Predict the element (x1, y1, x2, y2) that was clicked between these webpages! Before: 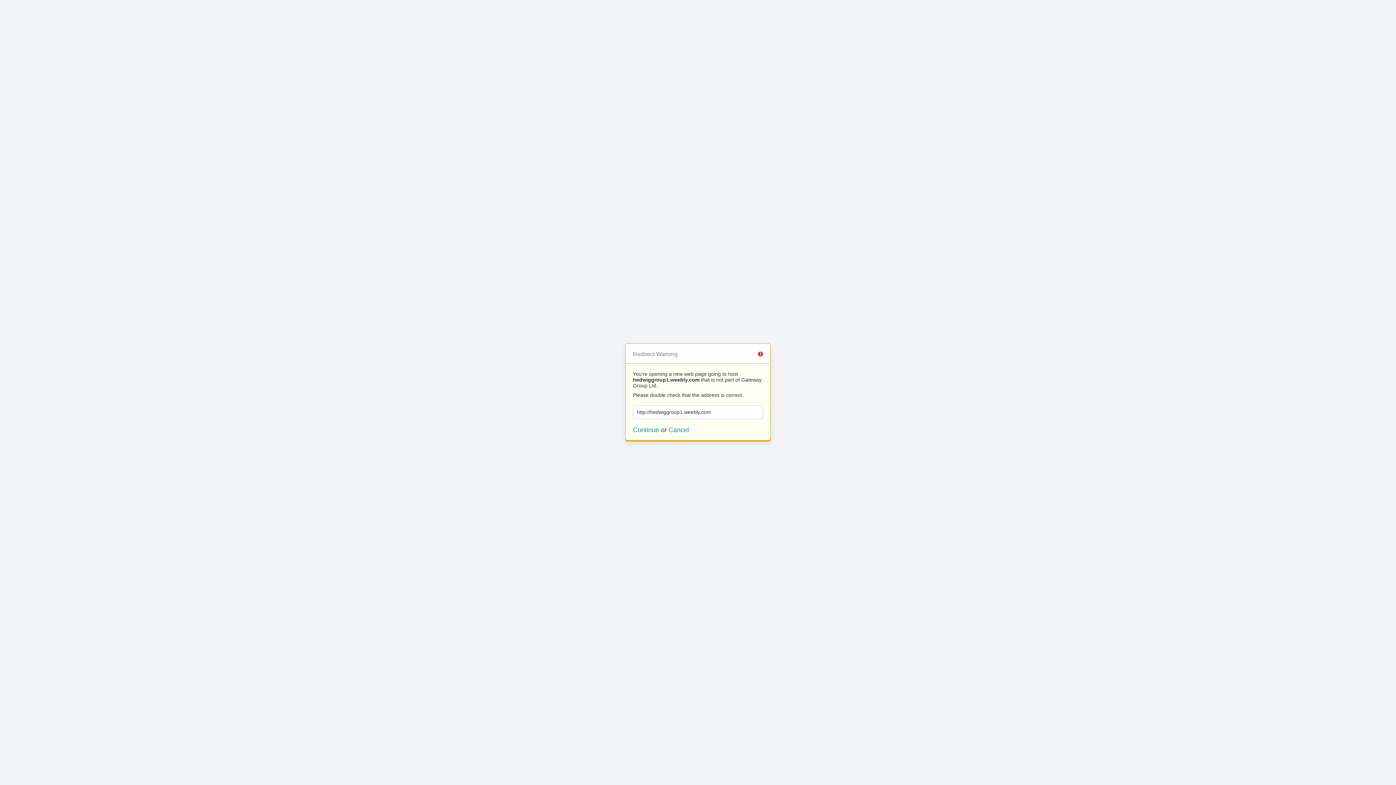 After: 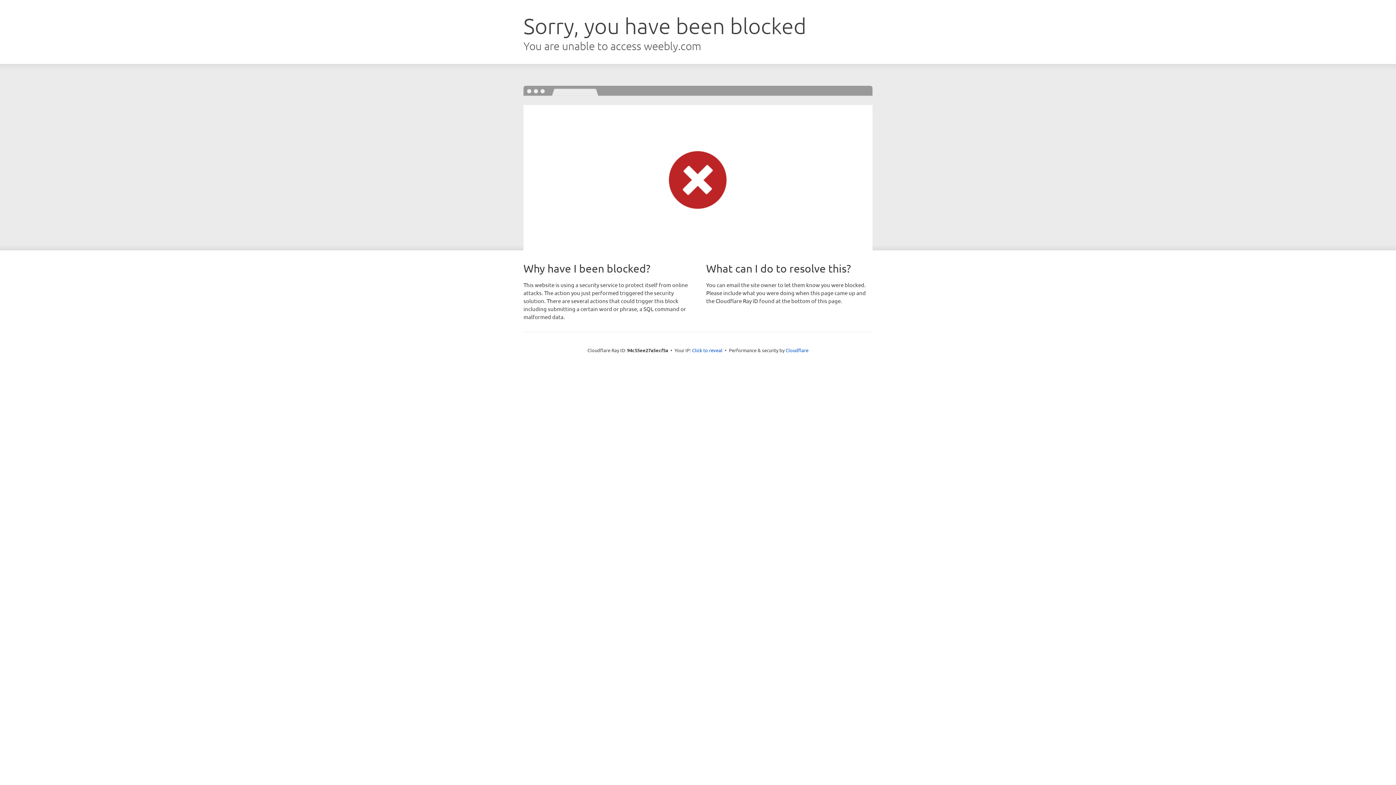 Action: bbox: (633, 426, 659, 433) label: Continue